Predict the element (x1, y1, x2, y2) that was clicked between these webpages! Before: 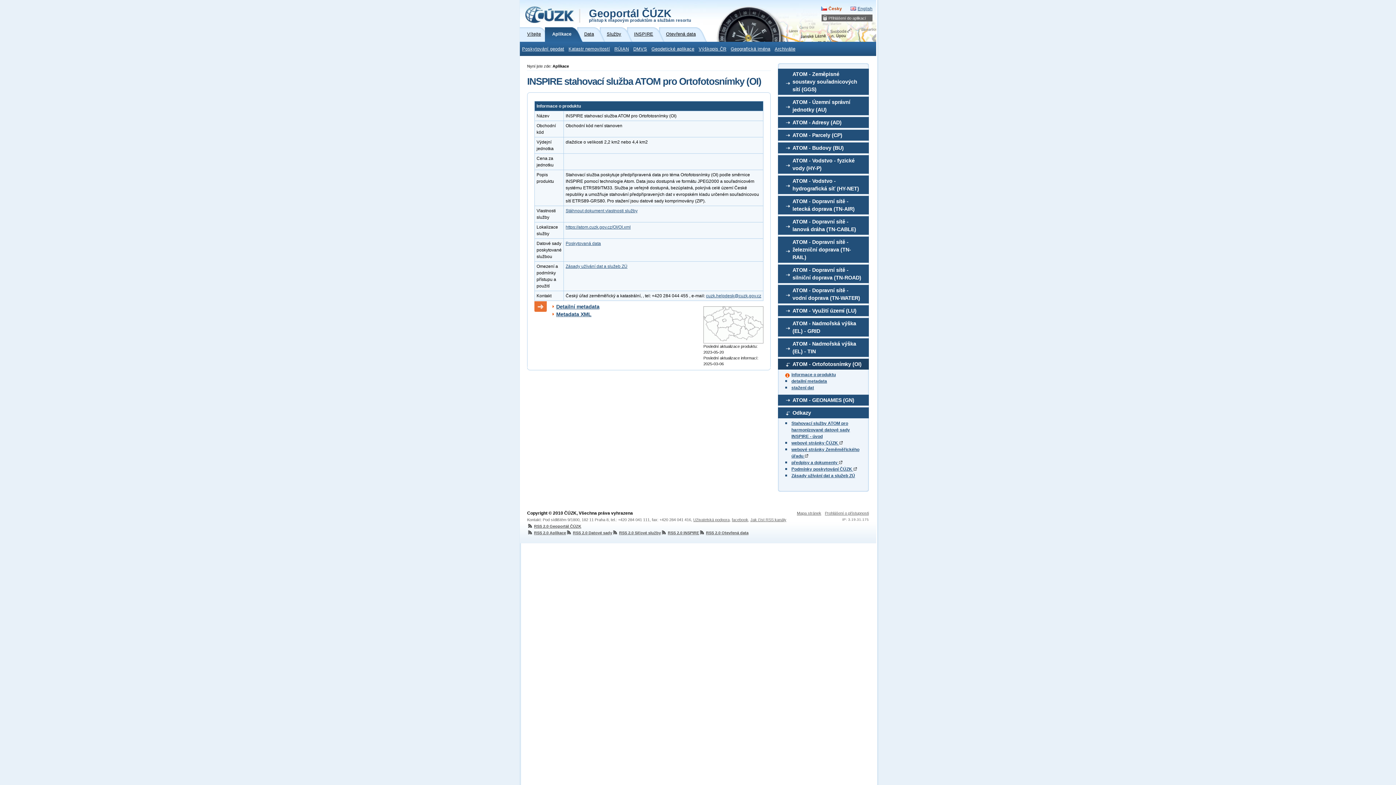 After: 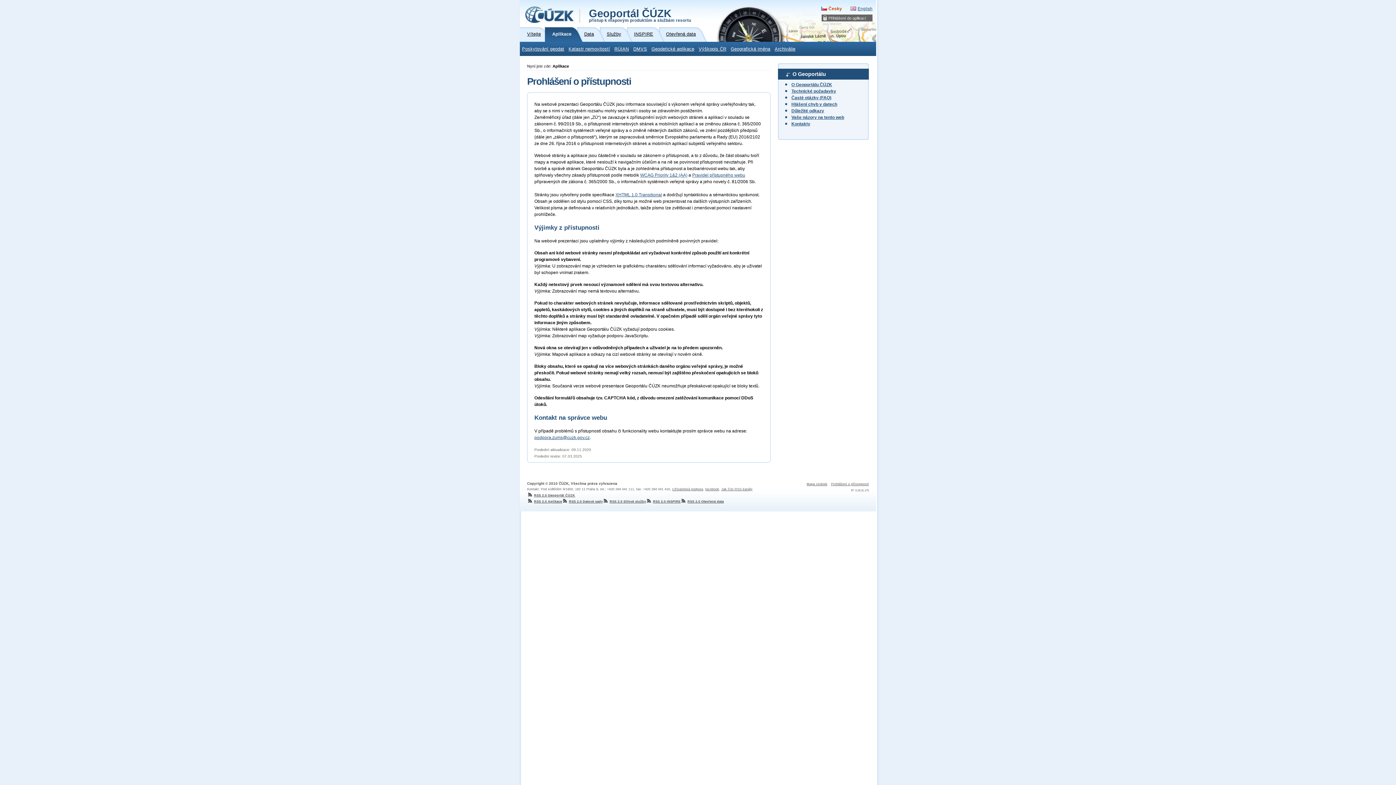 Action: label: Prohlášení o přístupnosti bbox: (825, 511, 869, 515)